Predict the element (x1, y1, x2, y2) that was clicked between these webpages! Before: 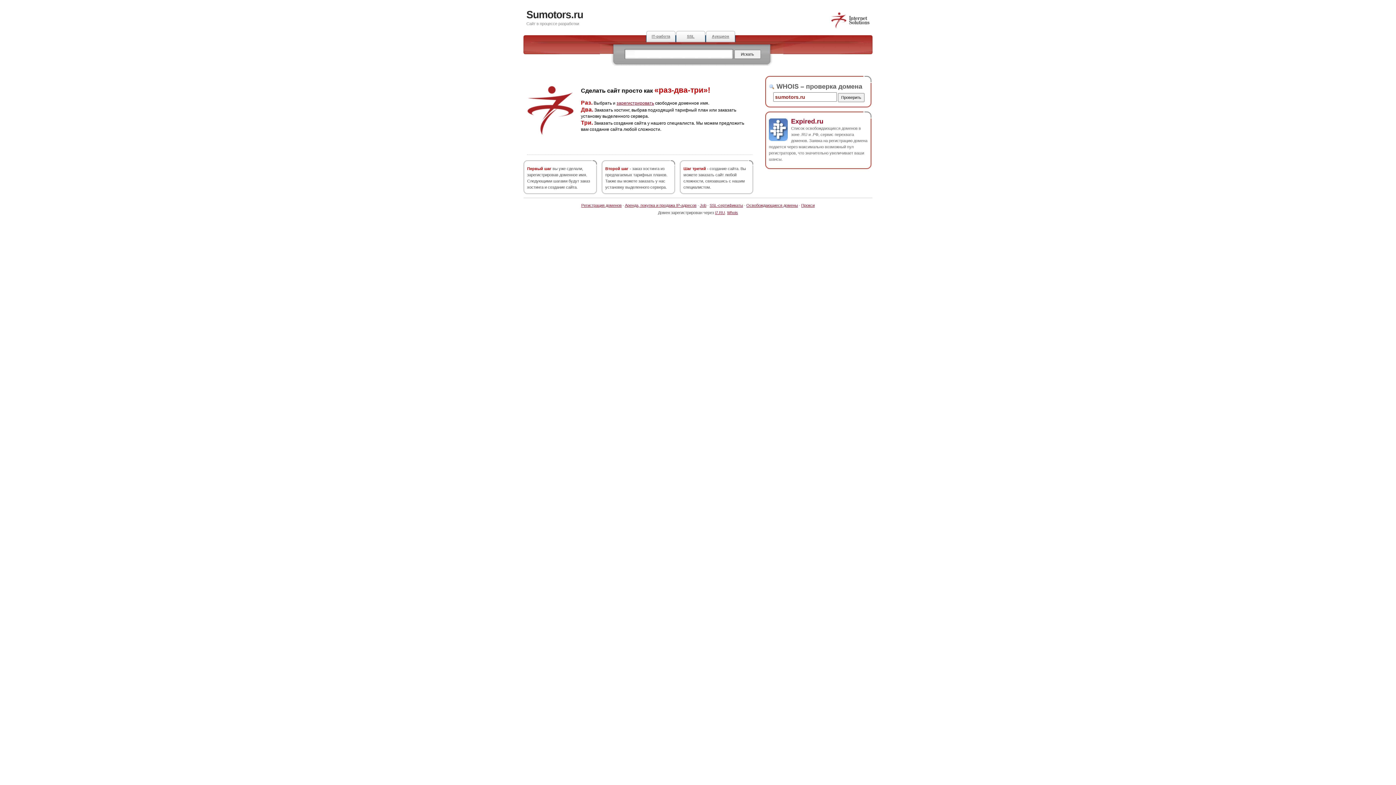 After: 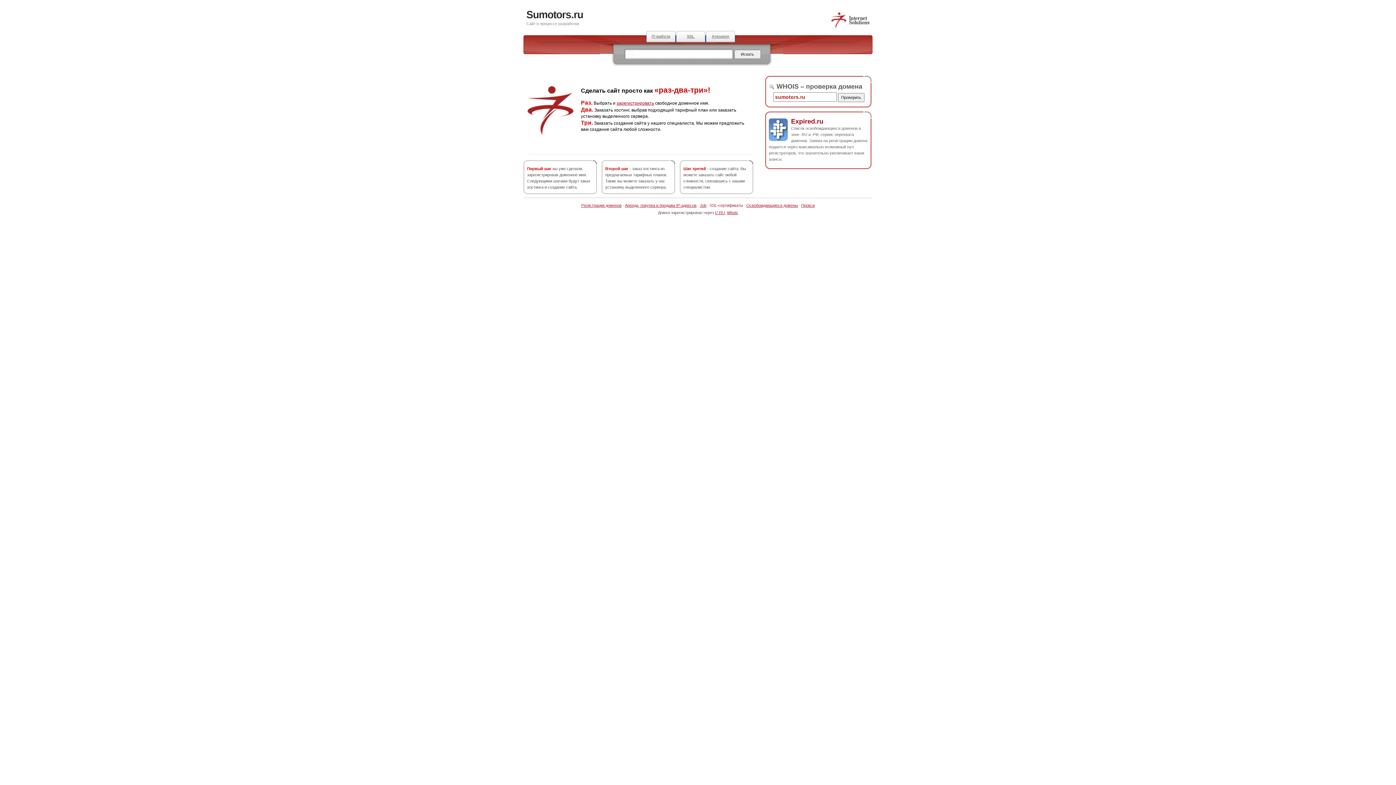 Action: bbox: (709, 203, 743, 207) label: SSL-сертификаты